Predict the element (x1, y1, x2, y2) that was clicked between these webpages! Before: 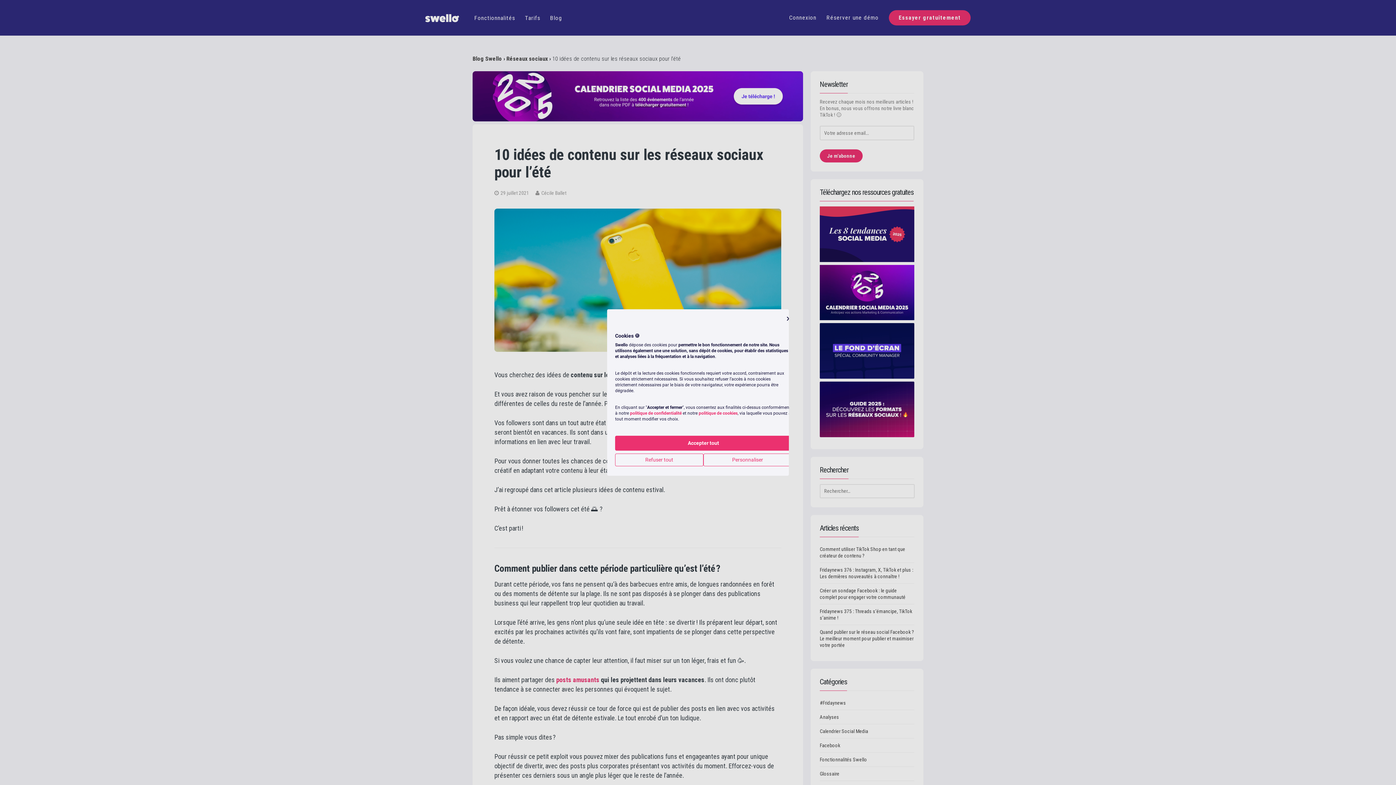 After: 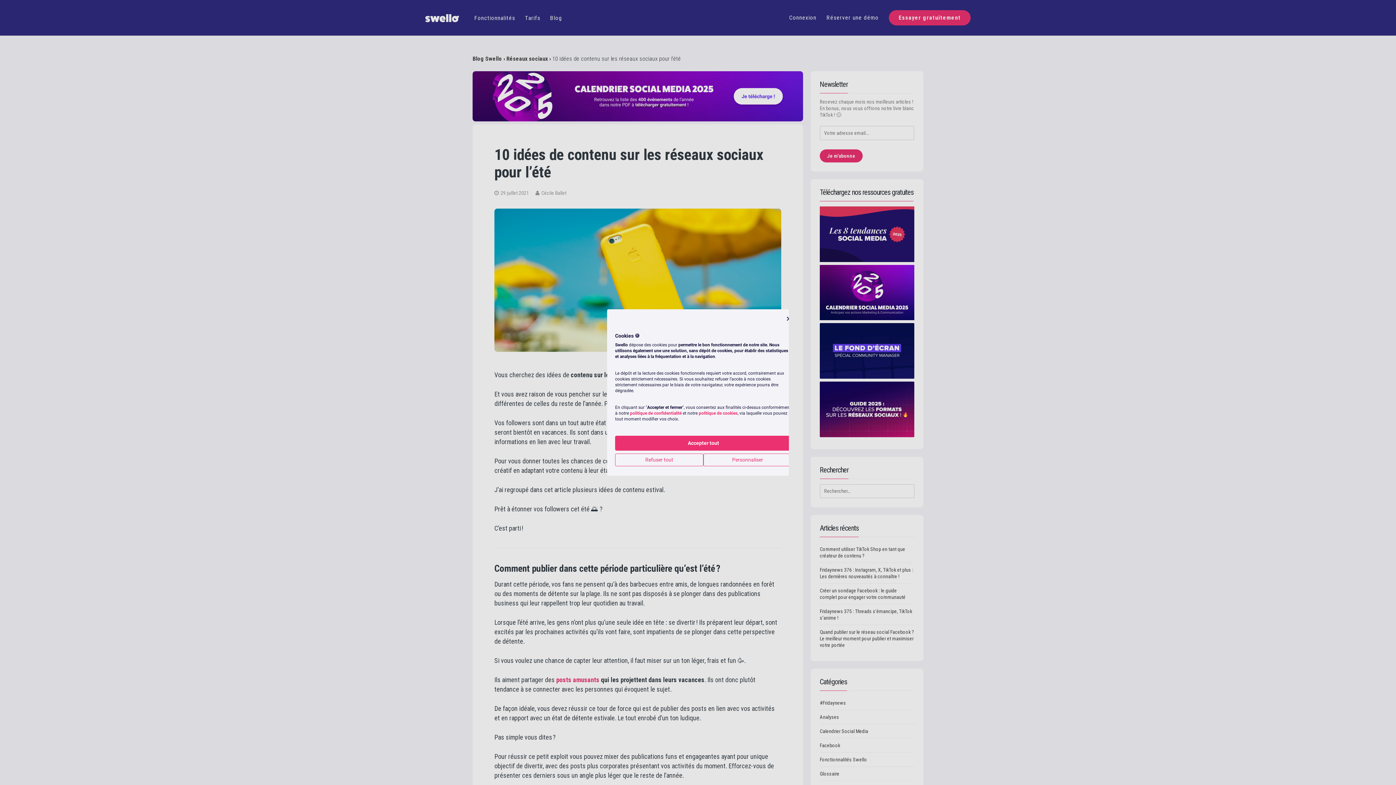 Action: label: politique de cookies bbox: (698, 410, 737, 416)